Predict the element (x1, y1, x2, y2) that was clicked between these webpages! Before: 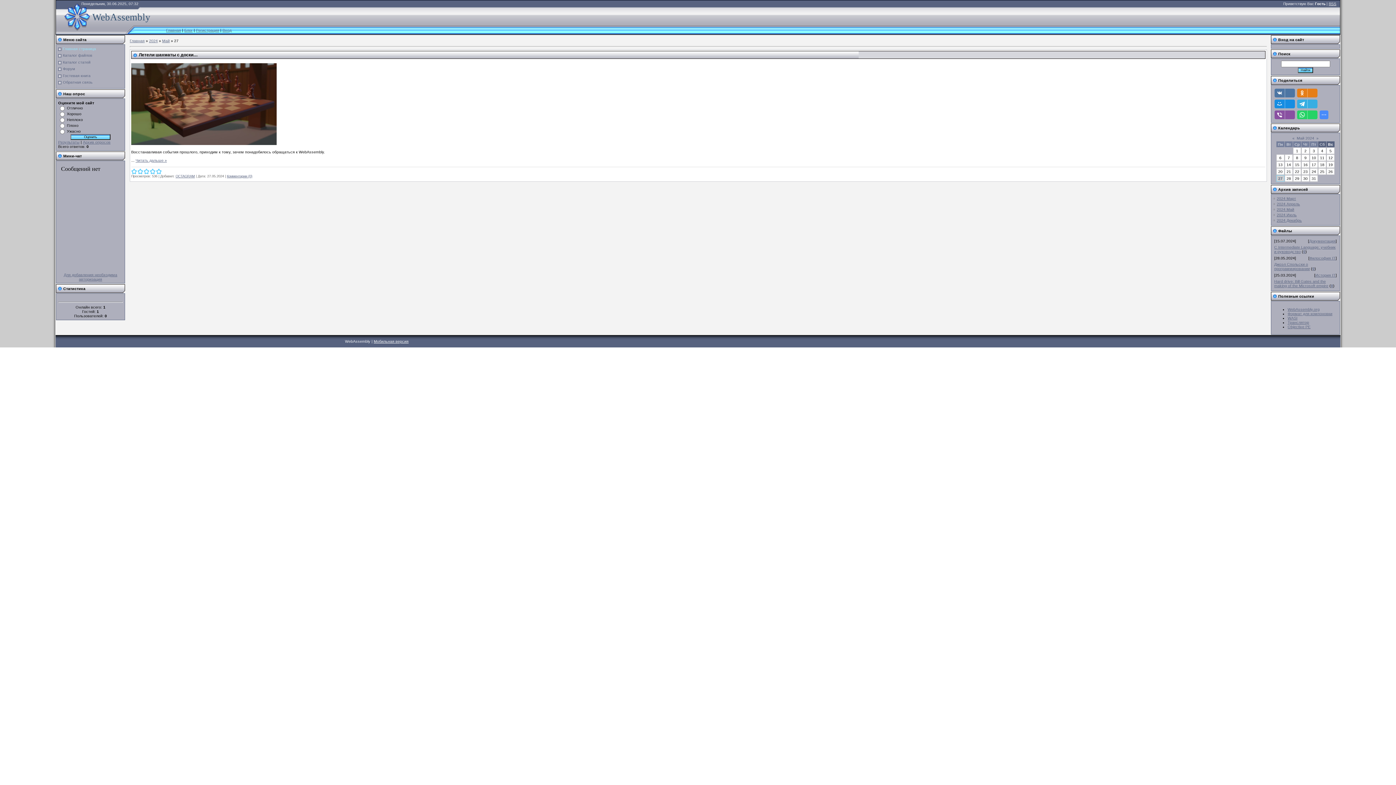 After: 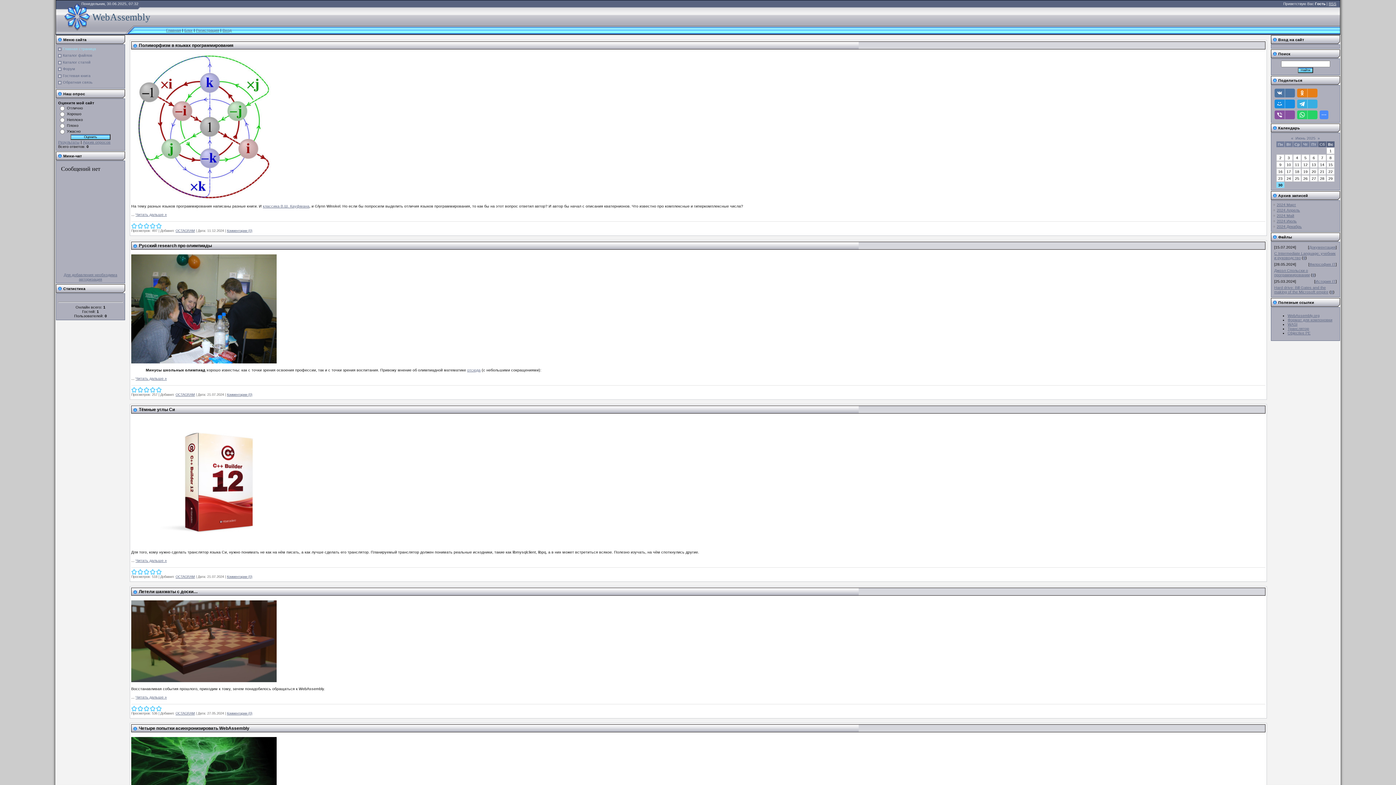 Action: label: Блог bbox: (184, 28, 192, 32)